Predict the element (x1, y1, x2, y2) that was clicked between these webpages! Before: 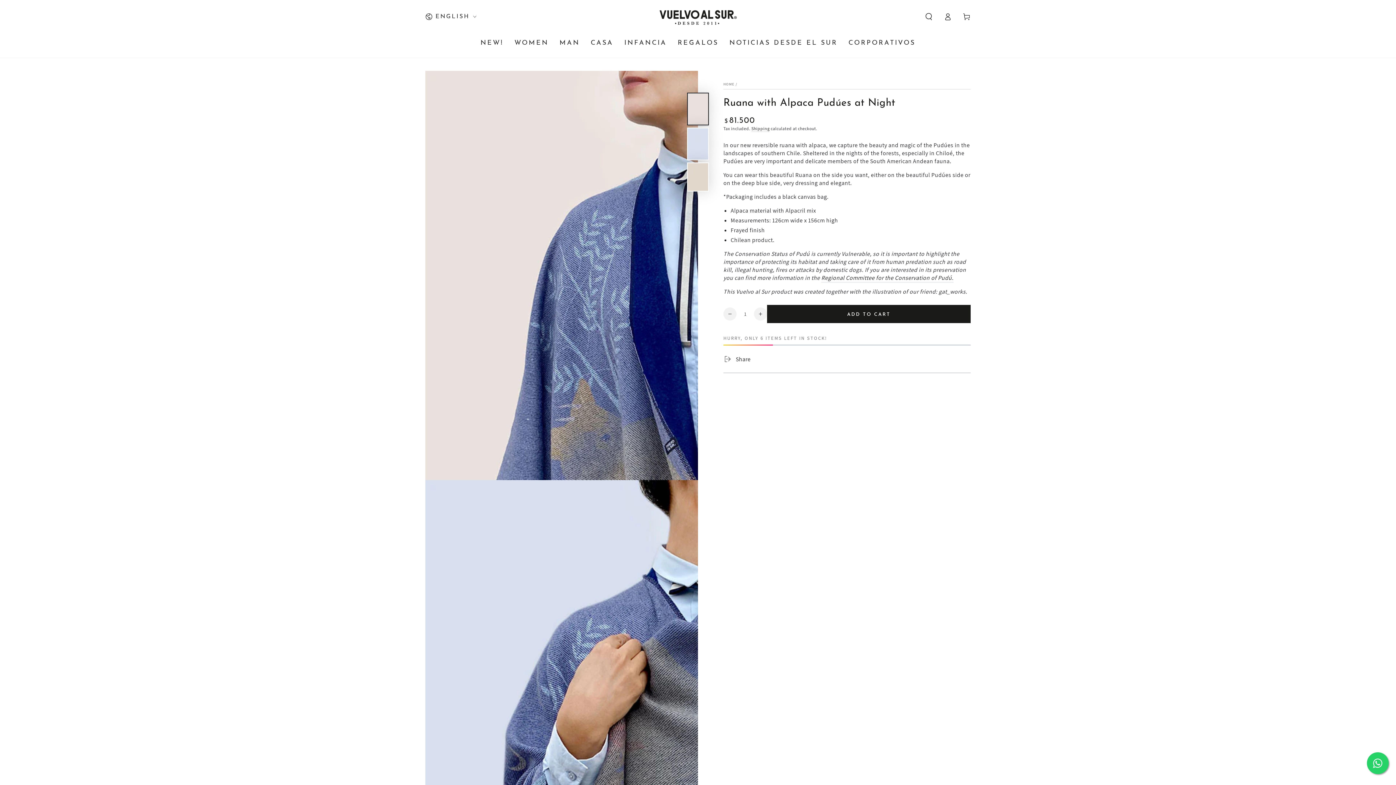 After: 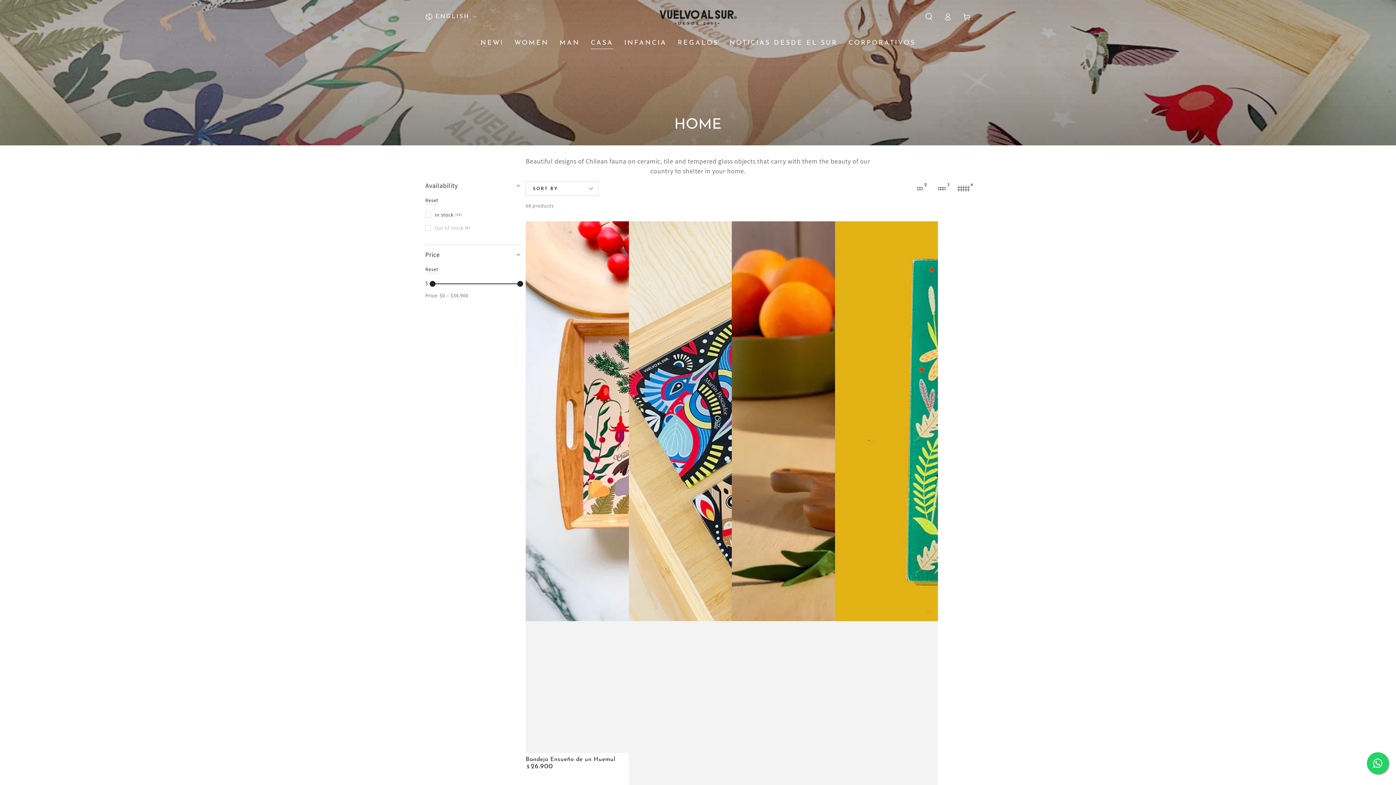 Action: bbox: (585, 33, 619, 53) label: CASA